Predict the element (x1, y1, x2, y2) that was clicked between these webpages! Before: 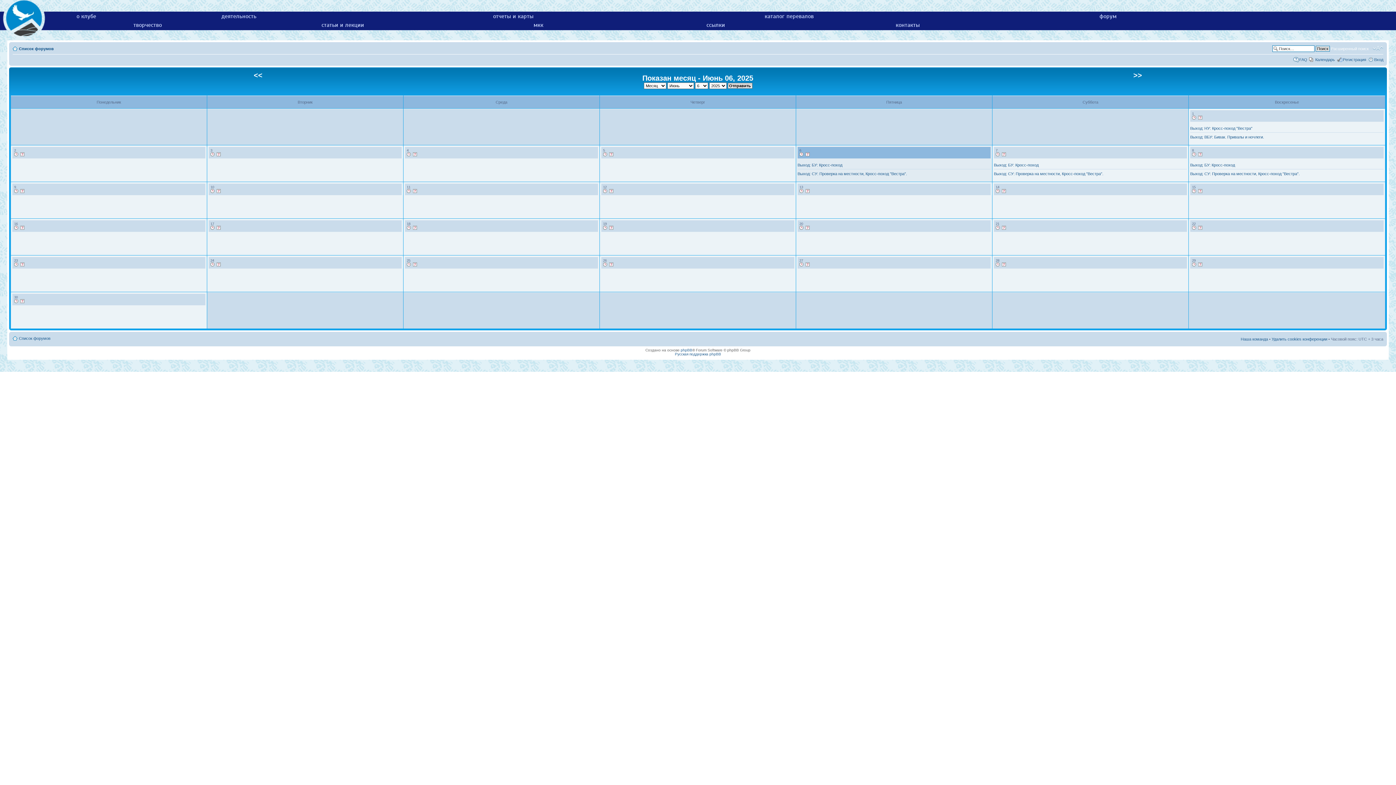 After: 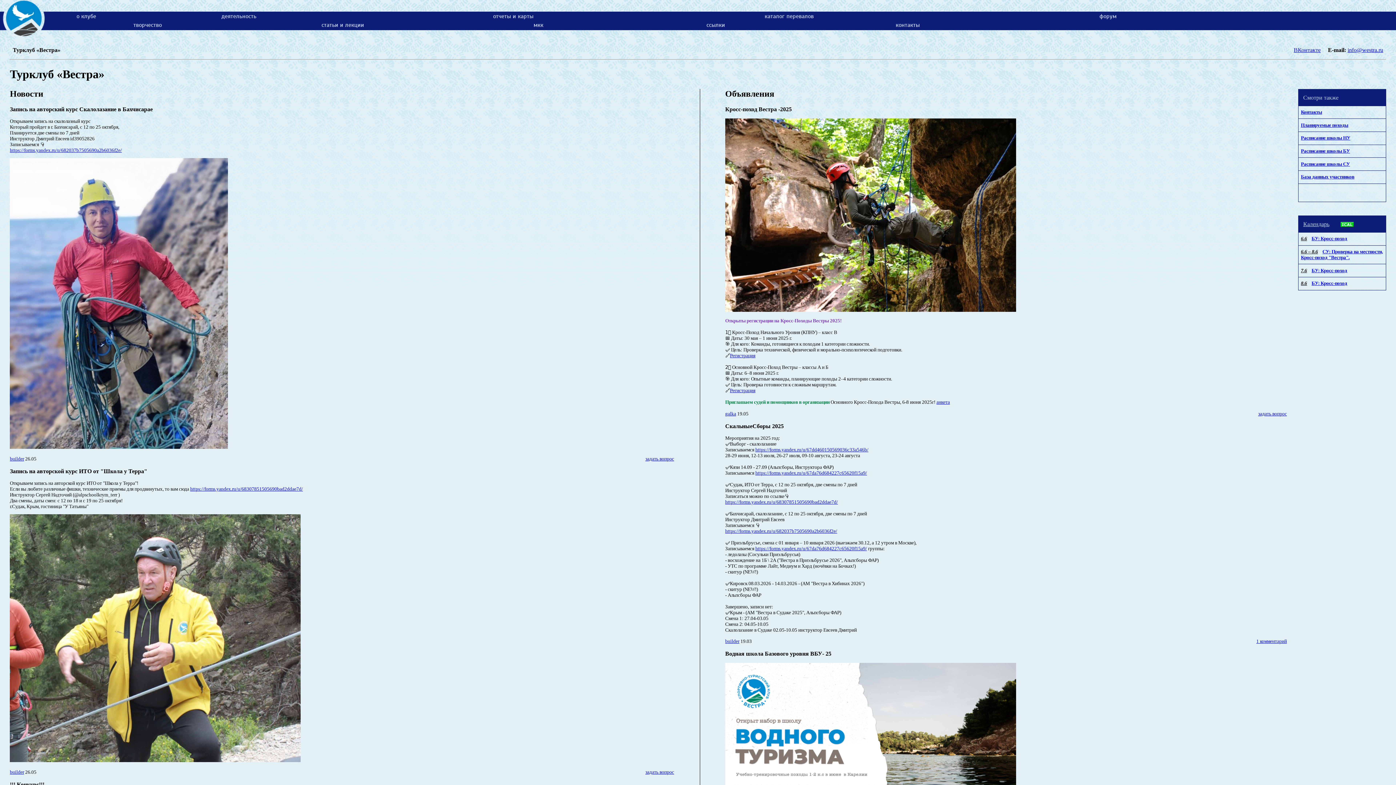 Action: bbox: (0, 30, 47, 38)